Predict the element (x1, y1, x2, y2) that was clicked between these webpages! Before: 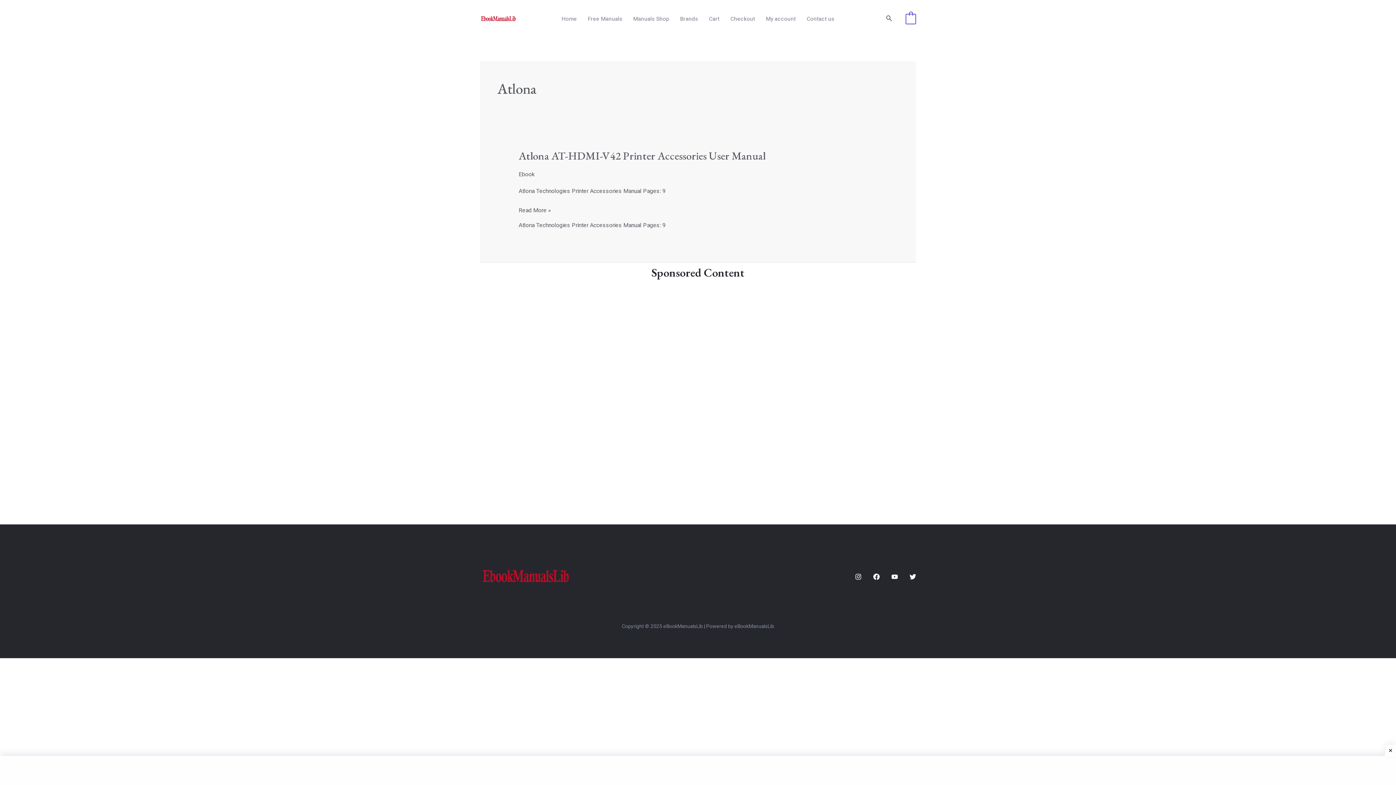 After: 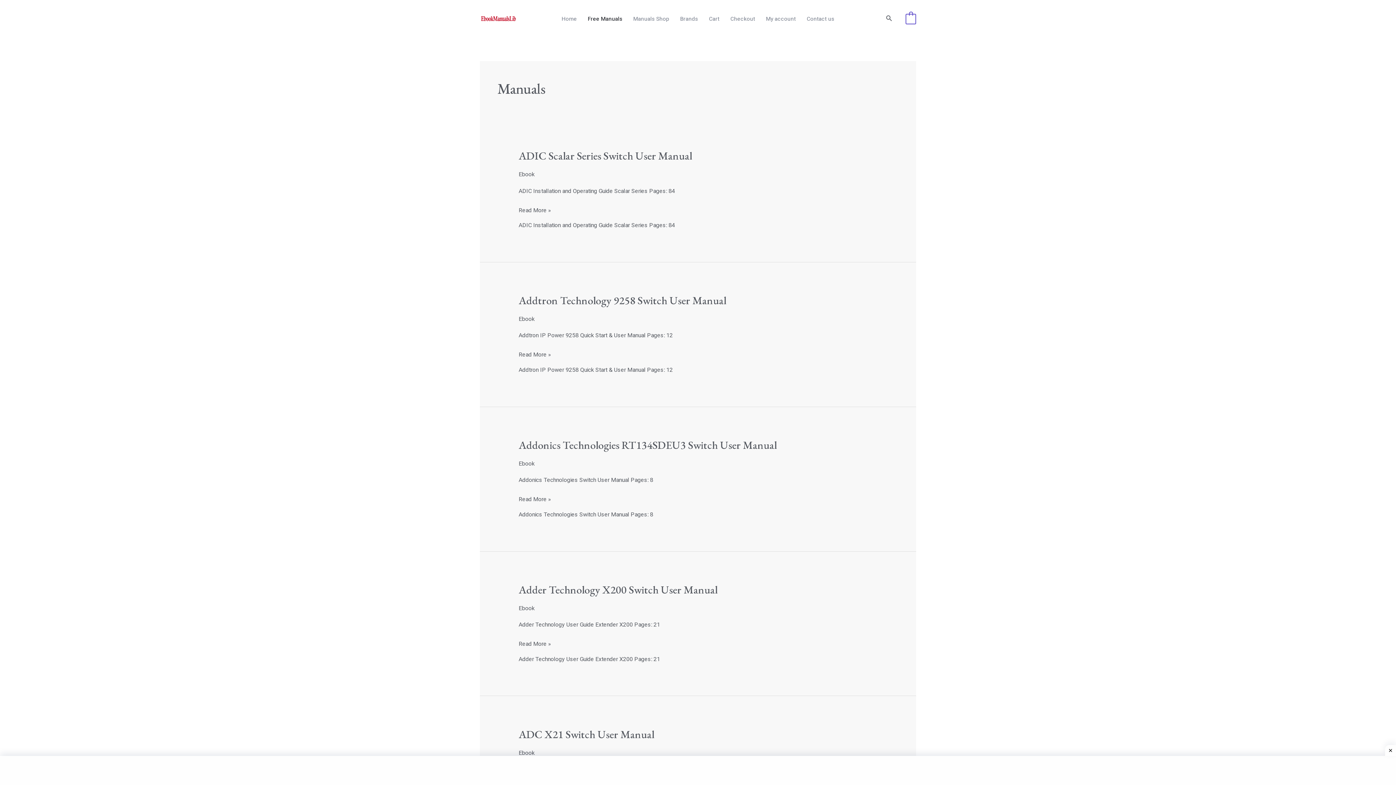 Action: label: Free Manuals bbox: (582, 0, 628, 37)